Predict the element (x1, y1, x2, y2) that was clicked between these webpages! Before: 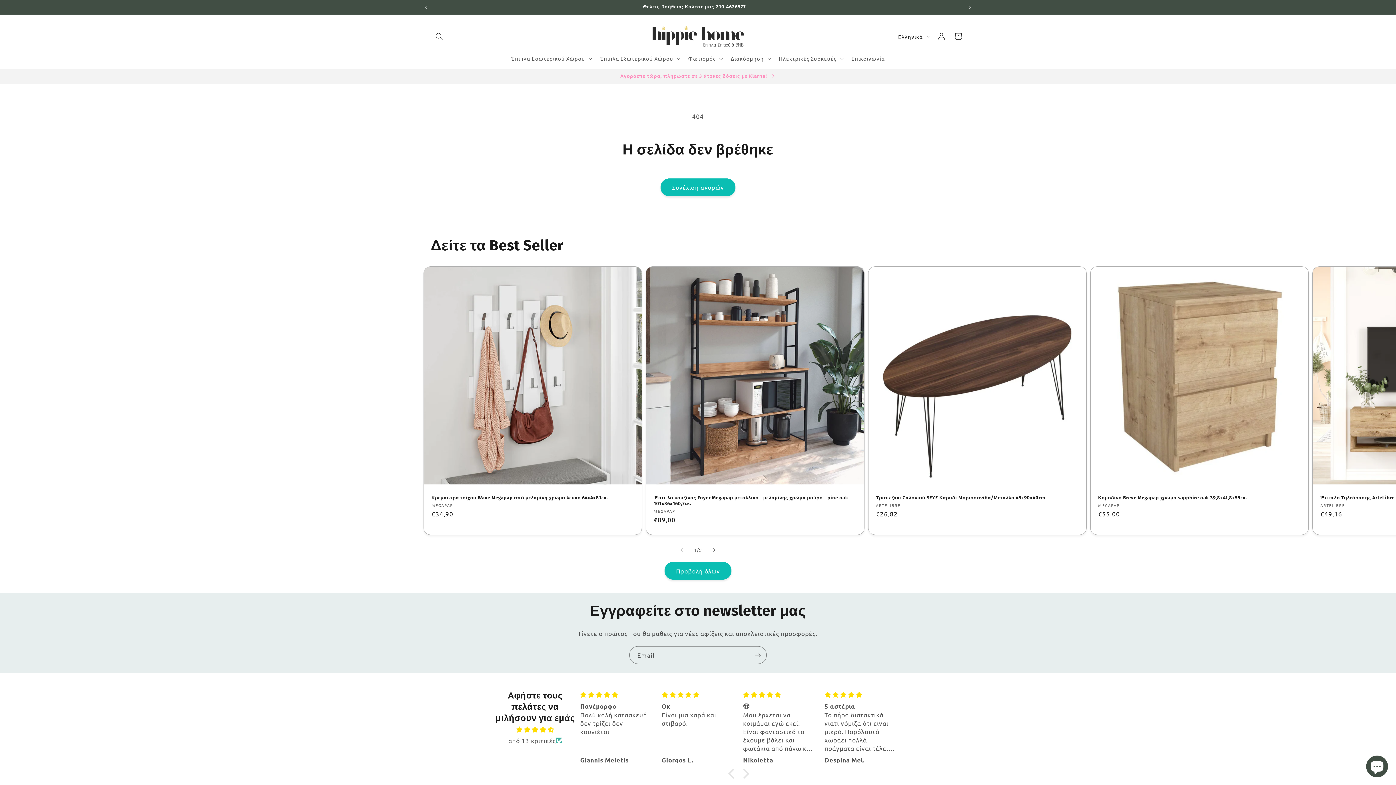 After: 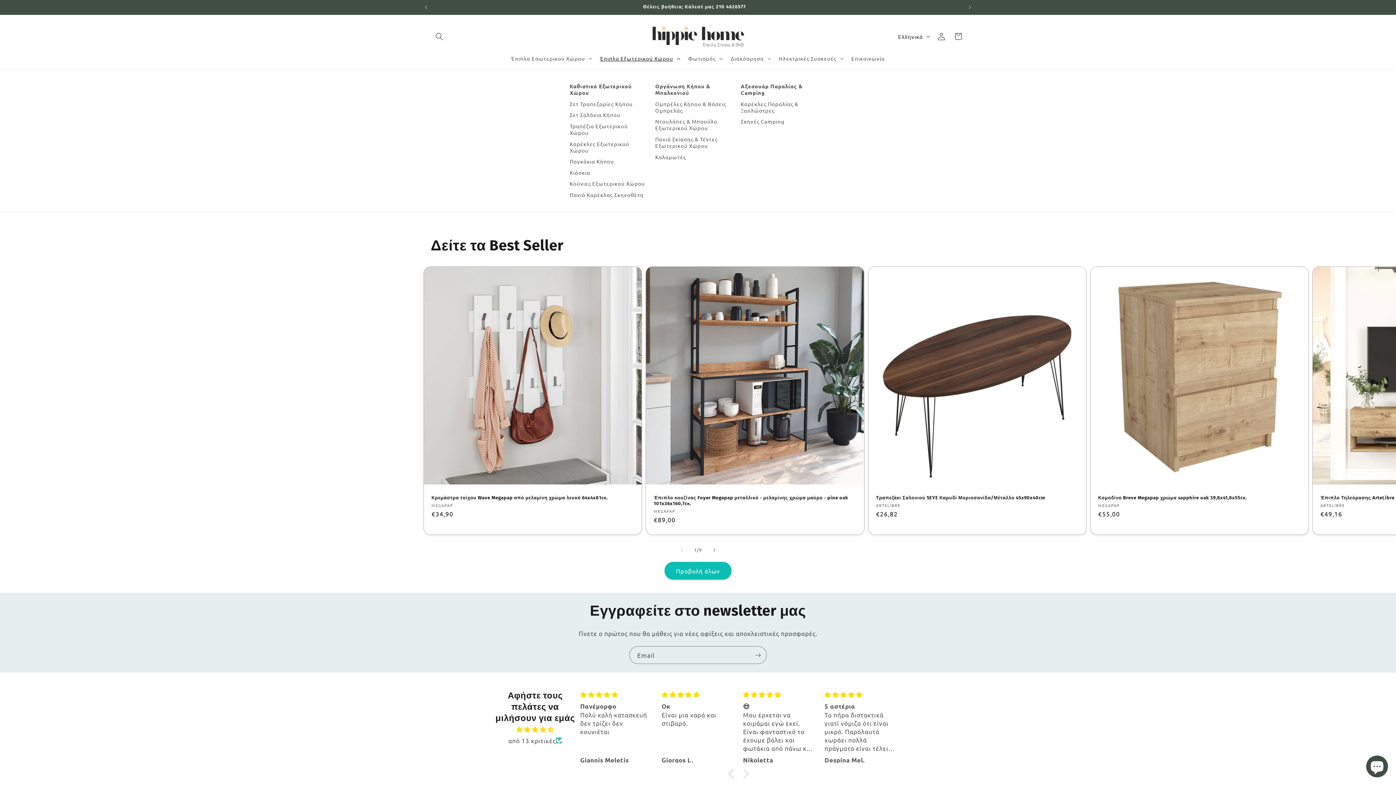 Action: bbox: (595, 50, 683, 66) label: Έπιπλα Εξωτερικού Χώρου